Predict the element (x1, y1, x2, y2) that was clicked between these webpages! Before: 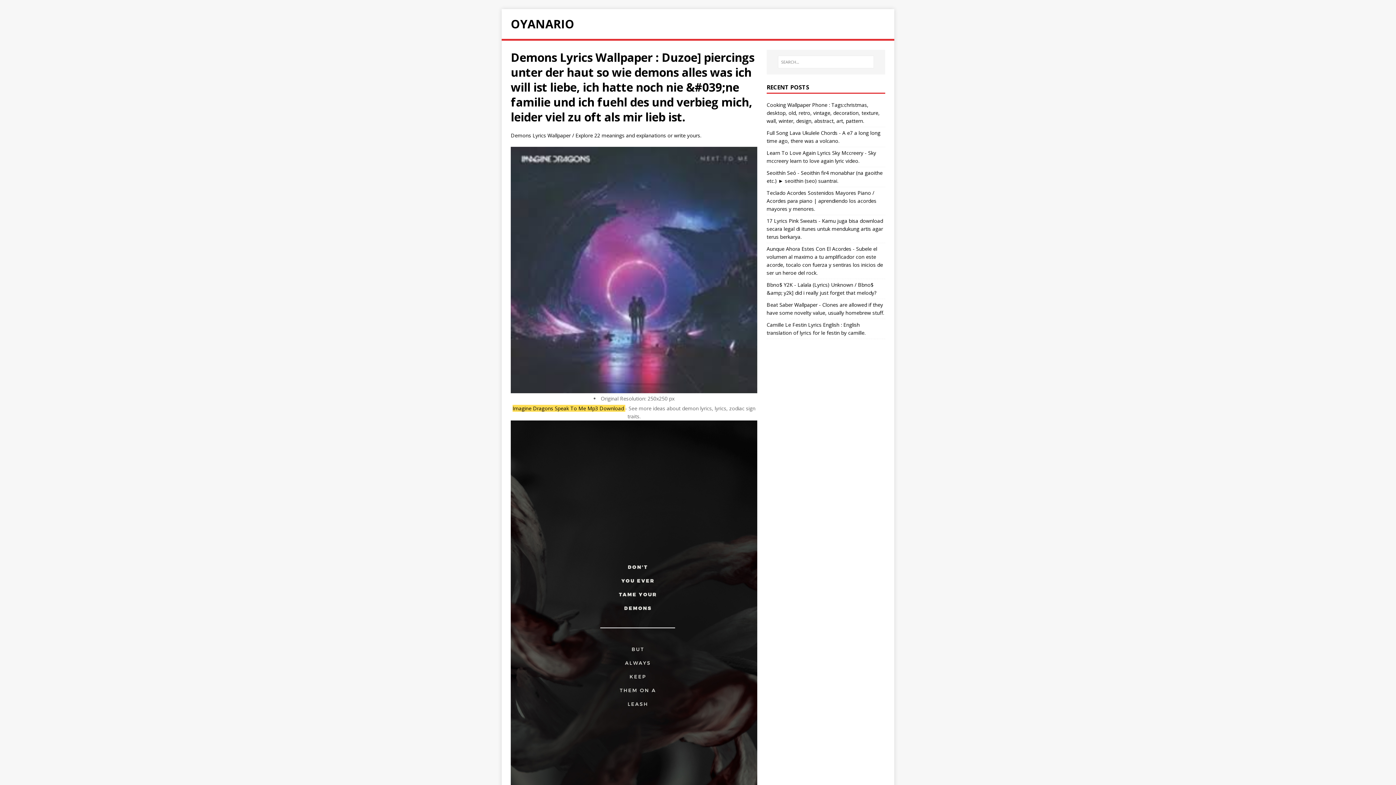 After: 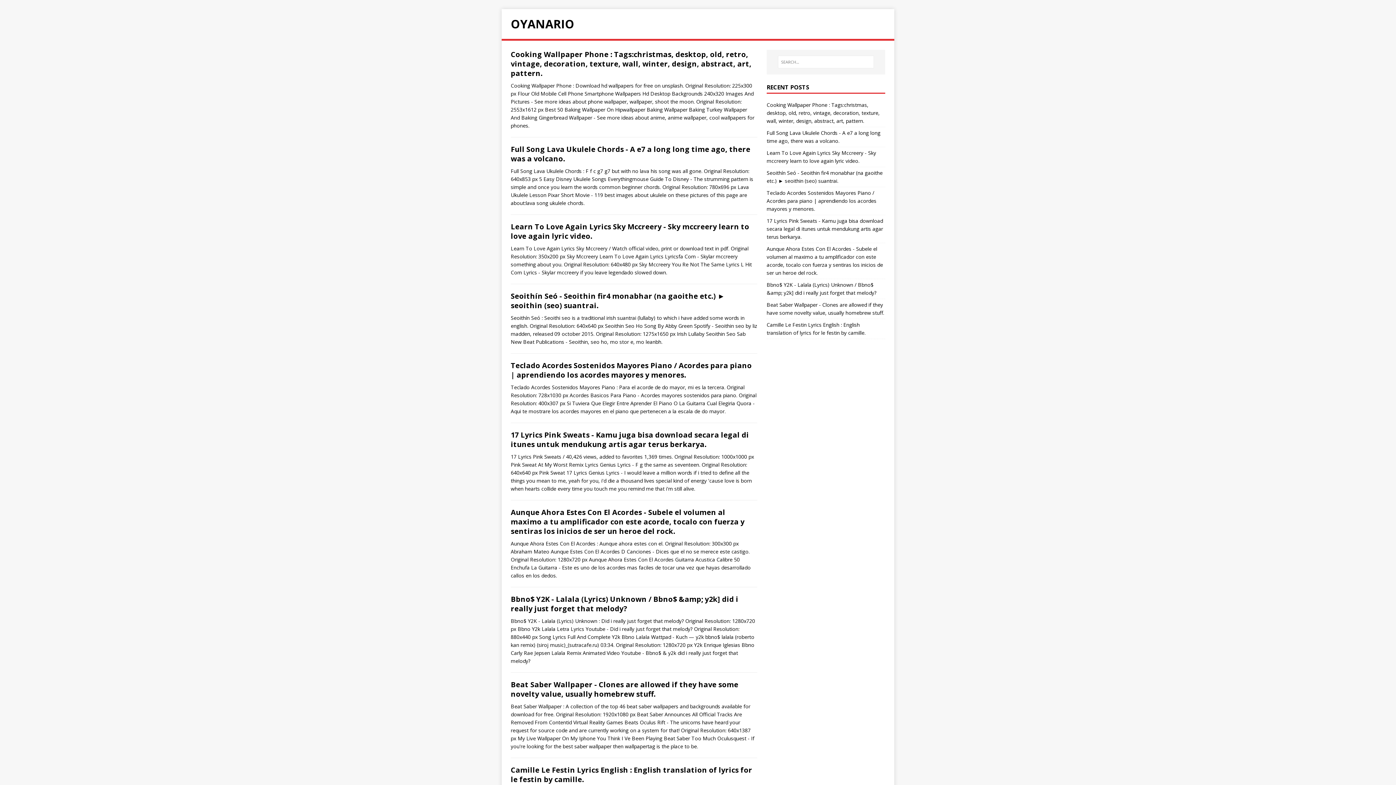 Action: bbox: (510, 18, 574, 29) label: OYANARIO